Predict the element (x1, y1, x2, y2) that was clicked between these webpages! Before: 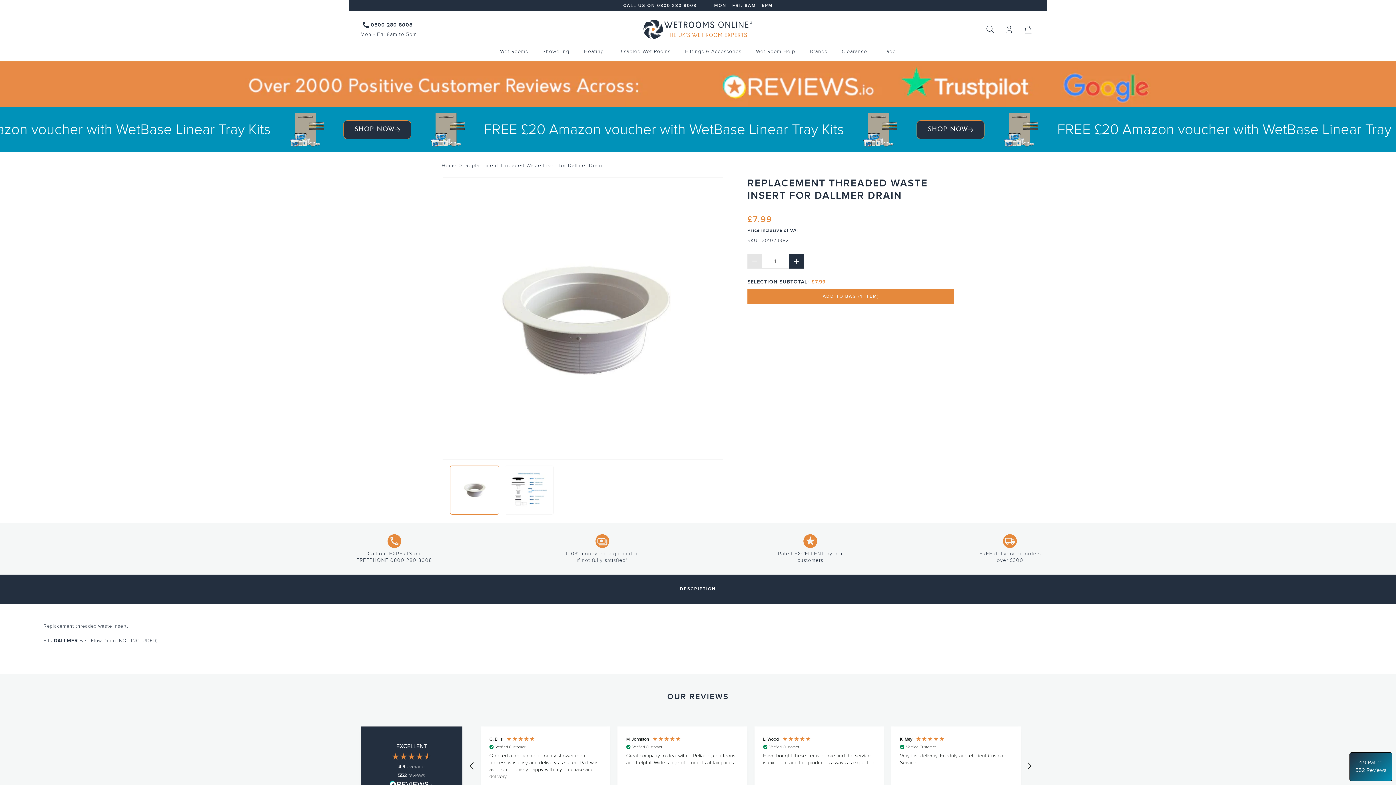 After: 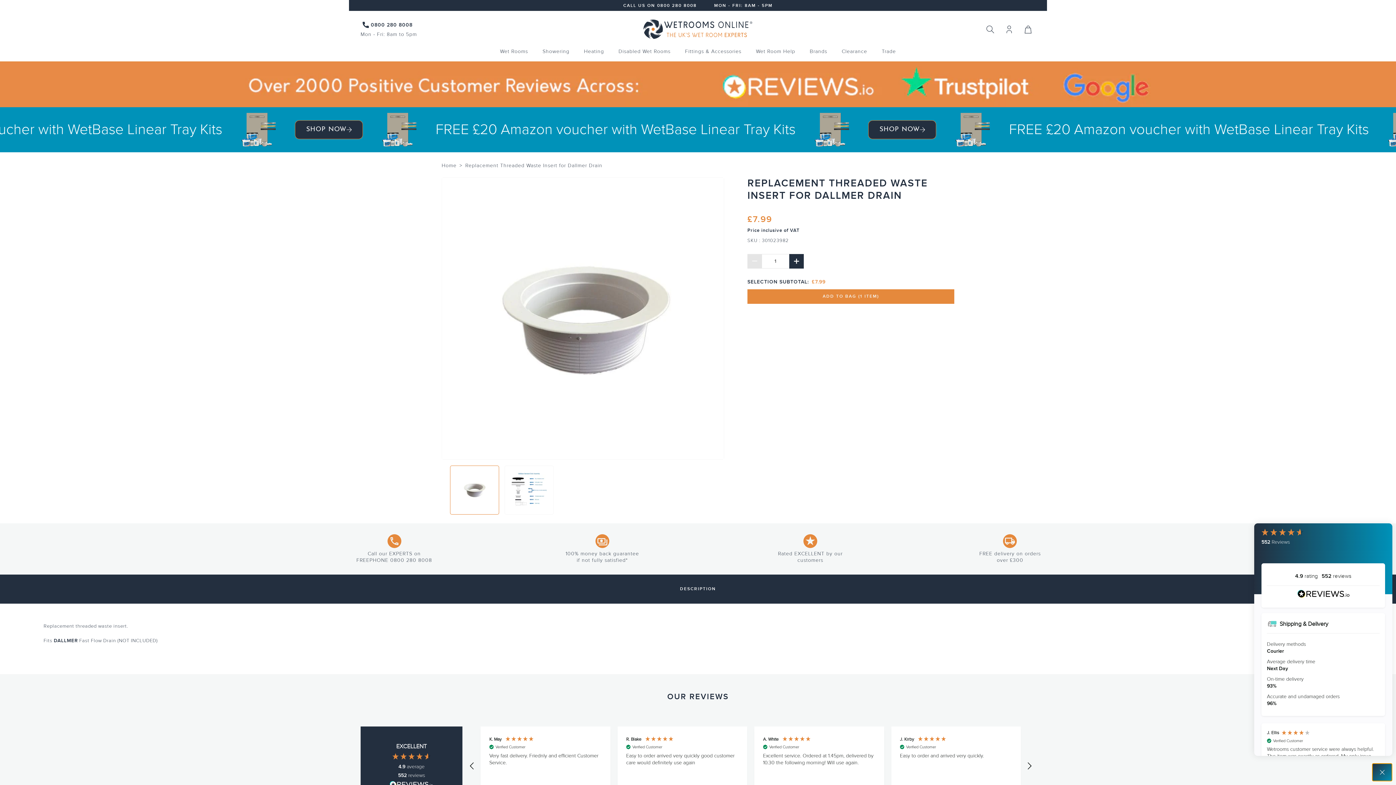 Action: bbox: (1349, 752, 1392, 781) label: 4.9 Rating
552 Reviews